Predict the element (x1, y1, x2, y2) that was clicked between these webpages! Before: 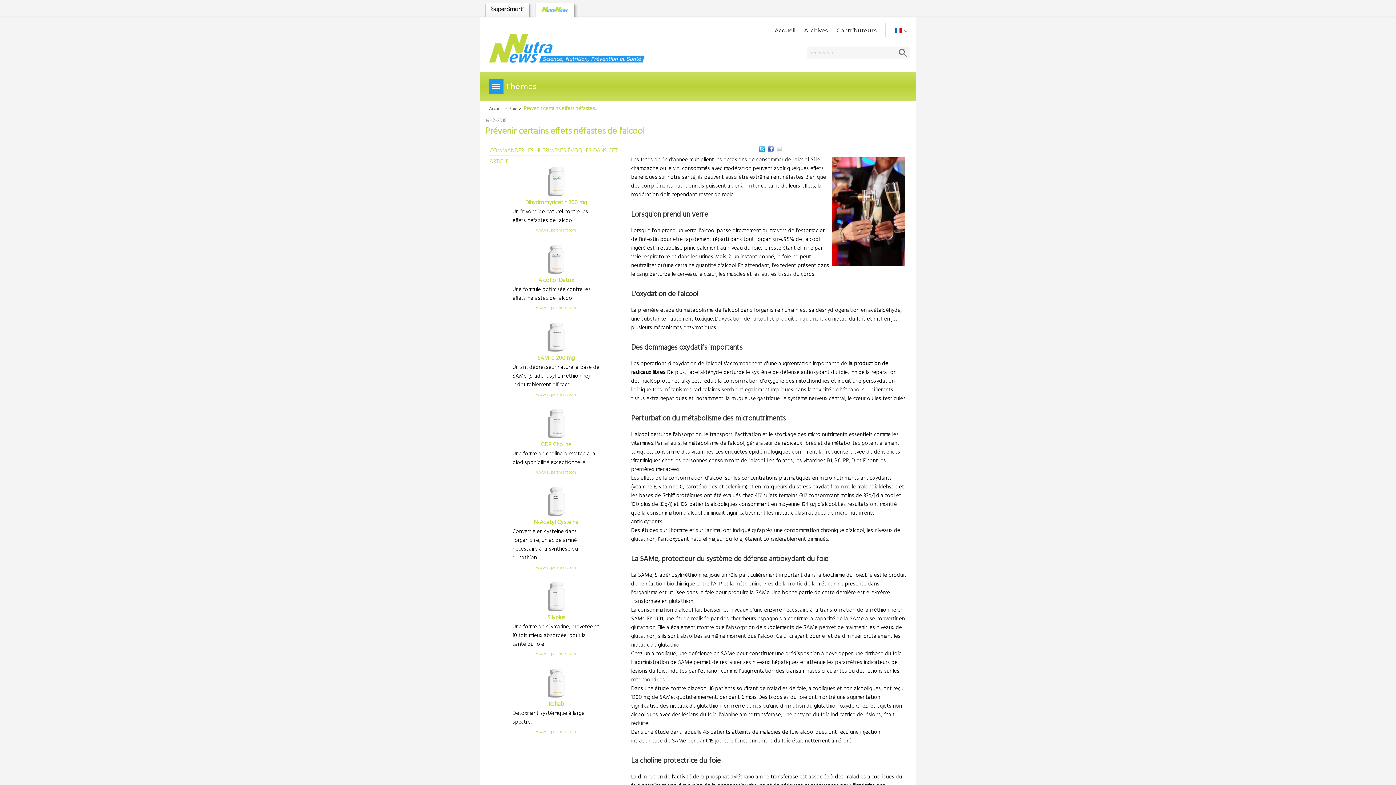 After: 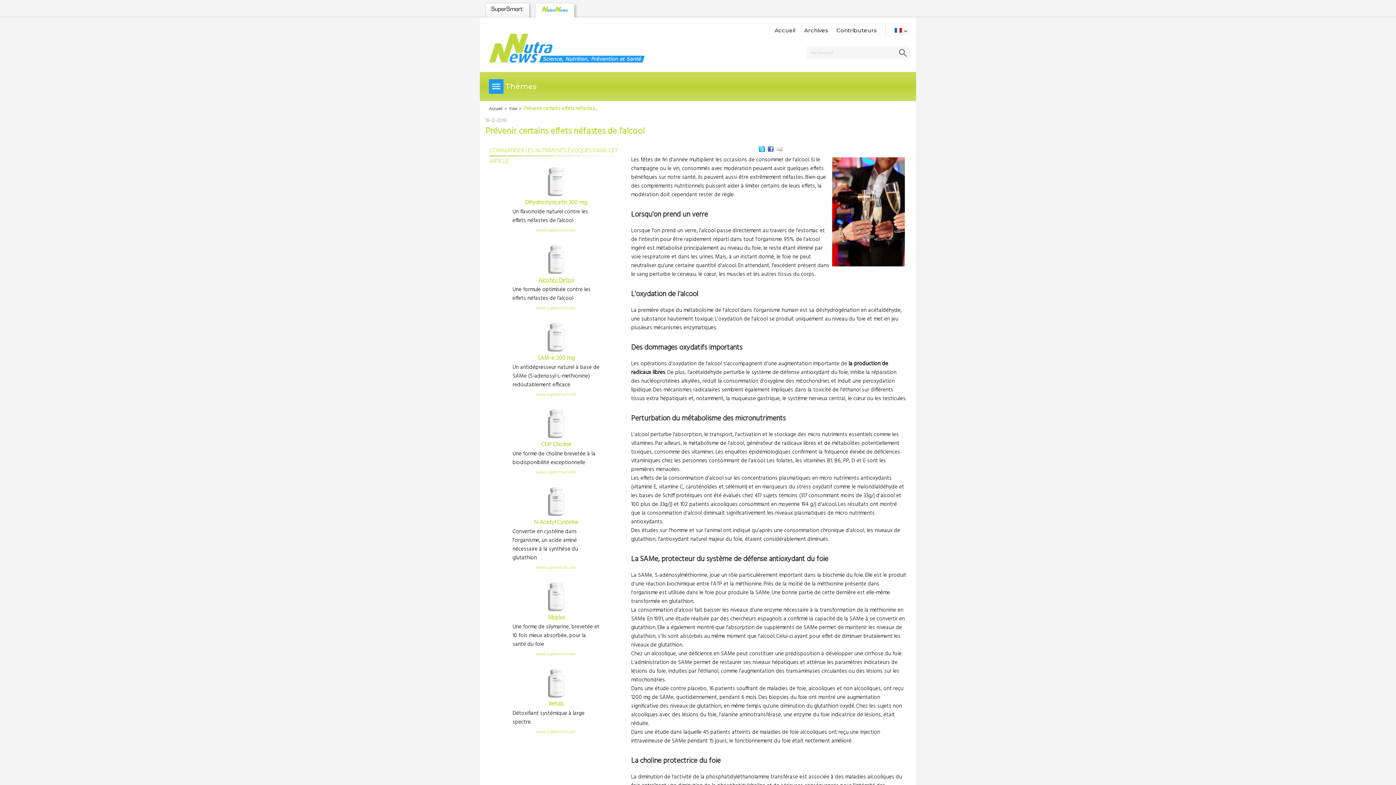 Action: bbox: (489, 274, 623, 285) label: Alcohol Detox